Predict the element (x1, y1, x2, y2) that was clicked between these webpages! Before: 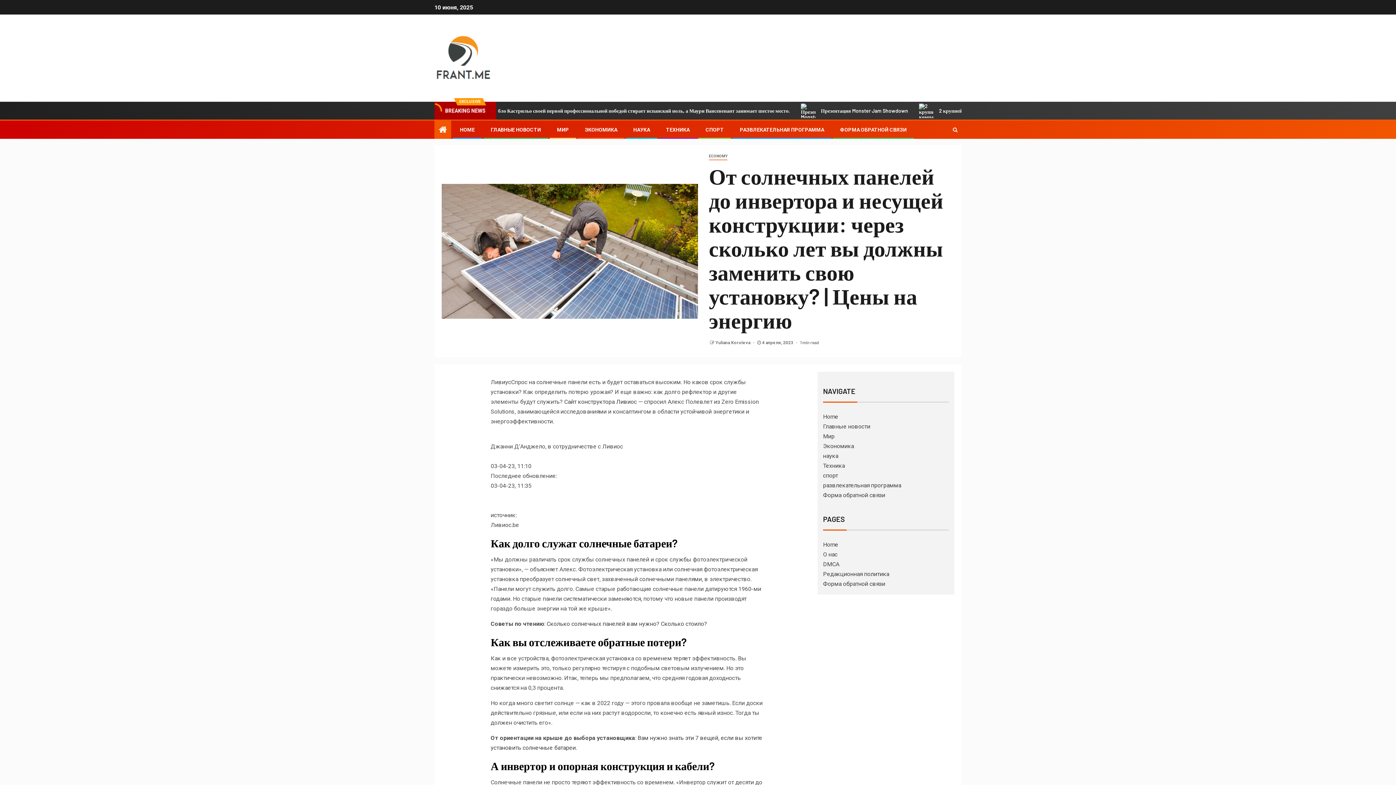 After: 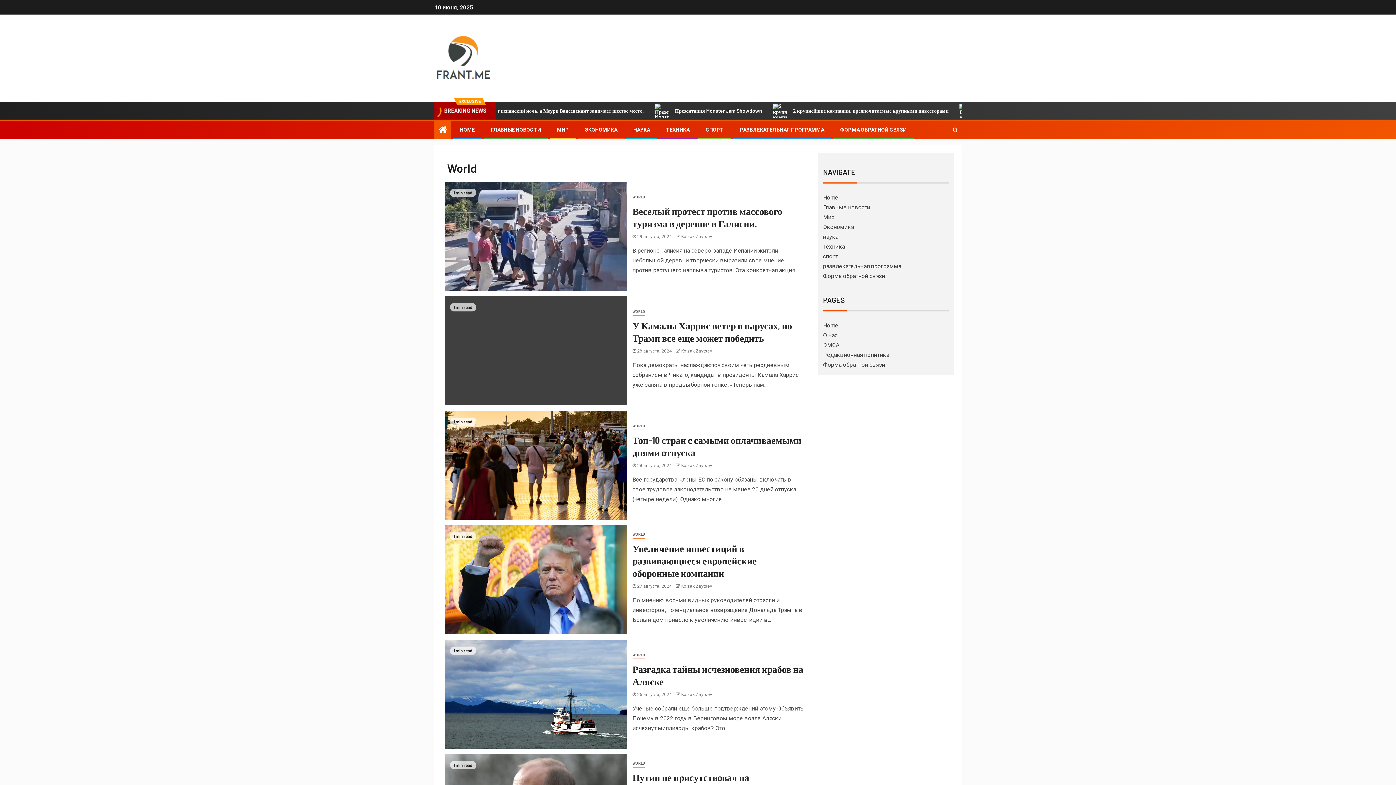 Action: bbox: (557, 126, 569, 132) label: МИР